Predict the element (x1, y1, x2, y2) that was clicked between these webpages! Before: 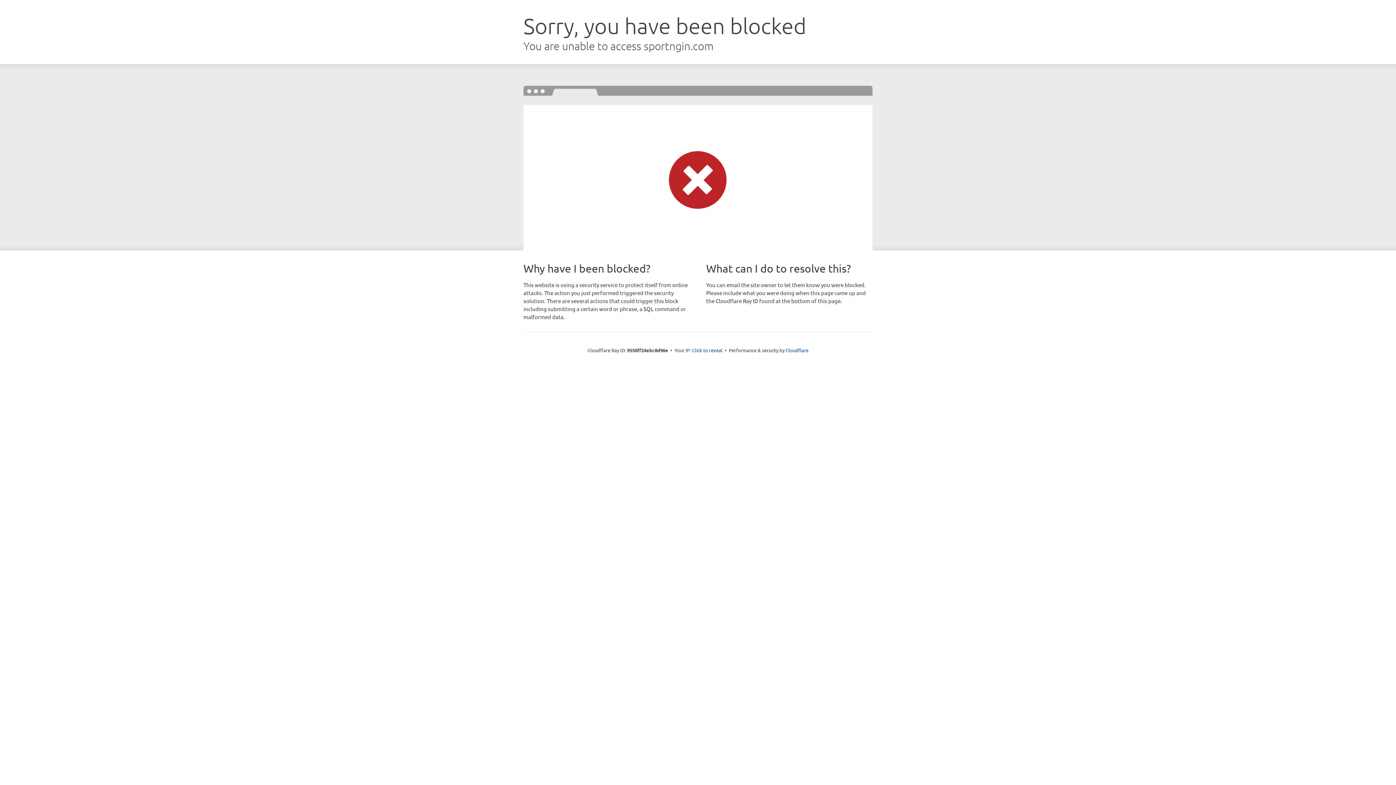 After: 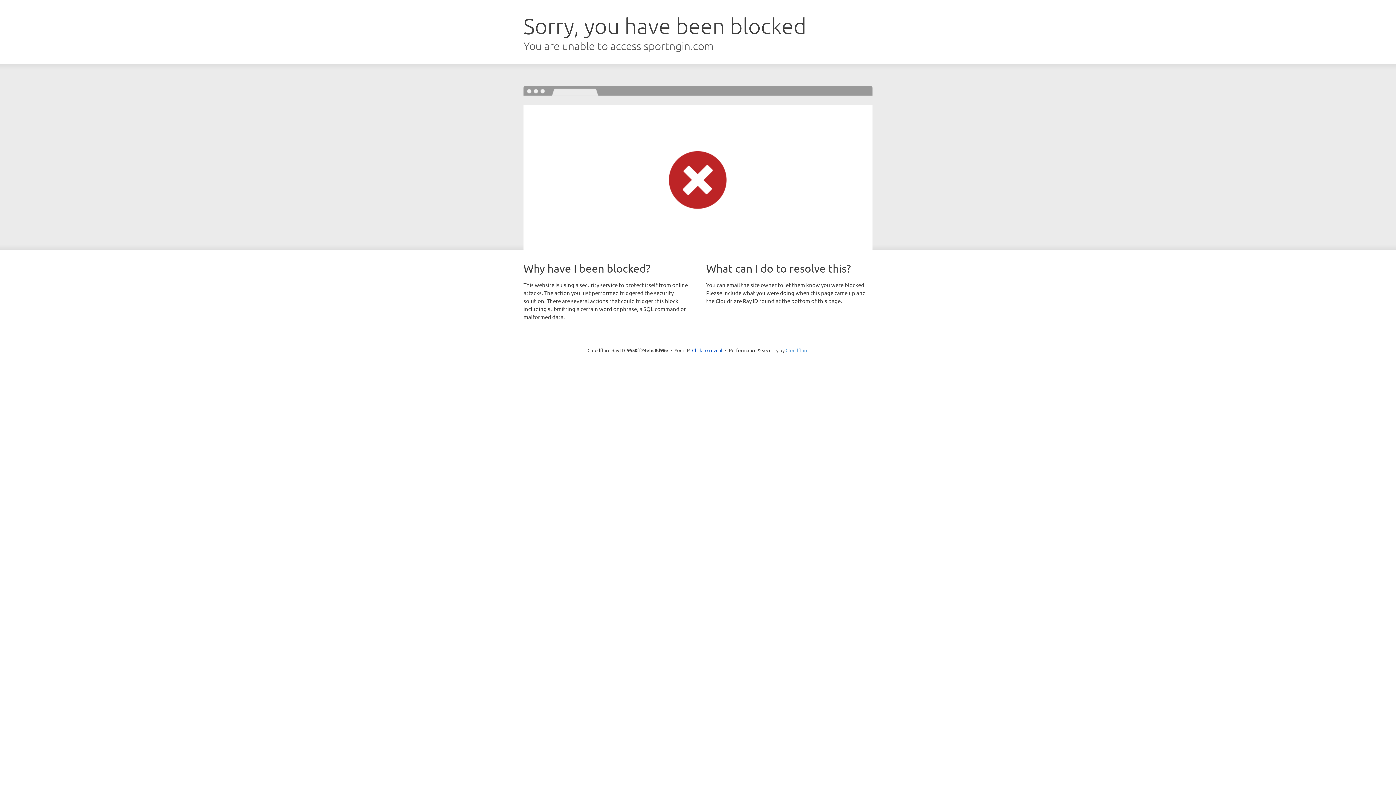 Action: bbox: (785, 347, 808, 353) label: Cloudflare